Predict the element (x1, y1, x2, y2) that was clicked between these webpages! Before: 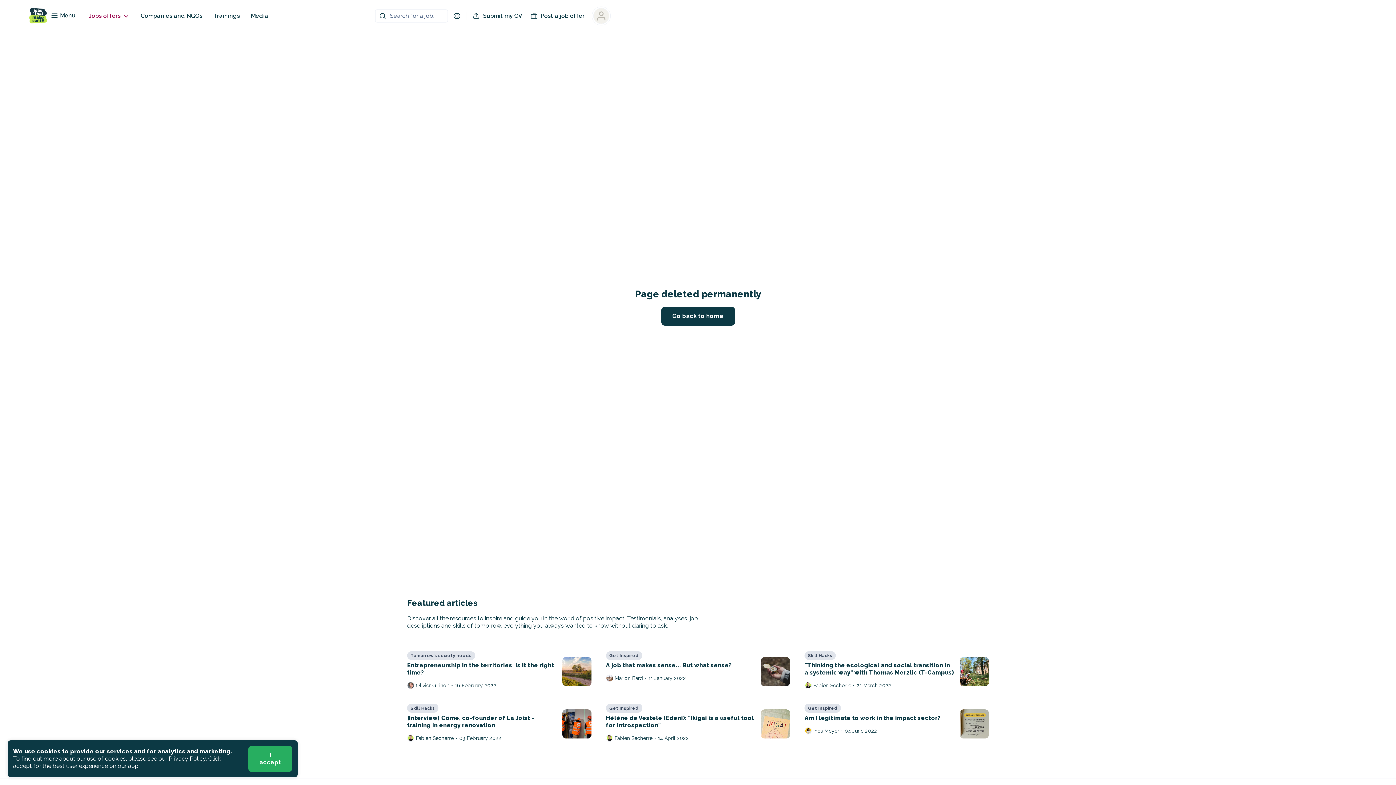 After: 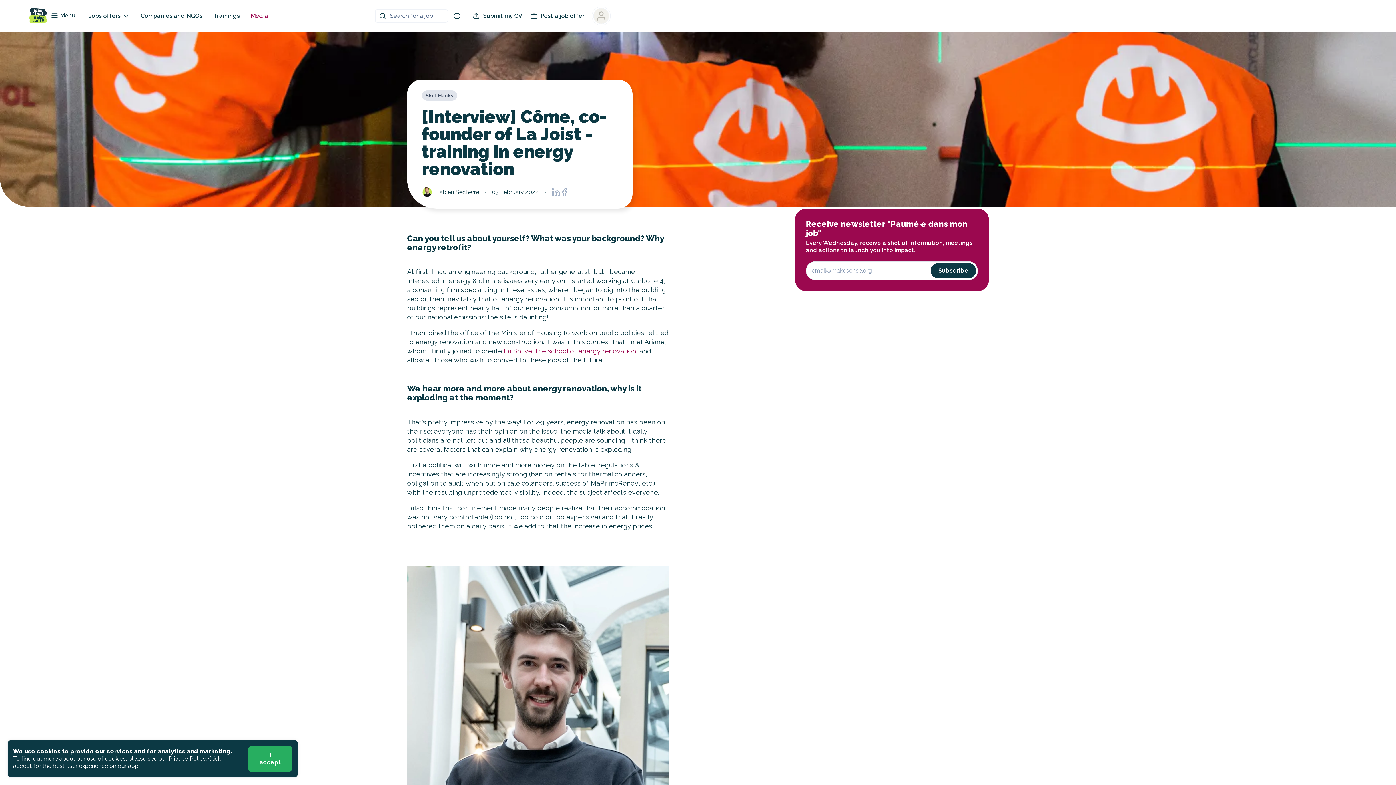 Action: label: Skill Hacks
[Interview] Côme, co-founder of La Joist - training in energy renovation
Fabien Secherre
•
03 February 2022 bbox: (407, 704, 591, 742)